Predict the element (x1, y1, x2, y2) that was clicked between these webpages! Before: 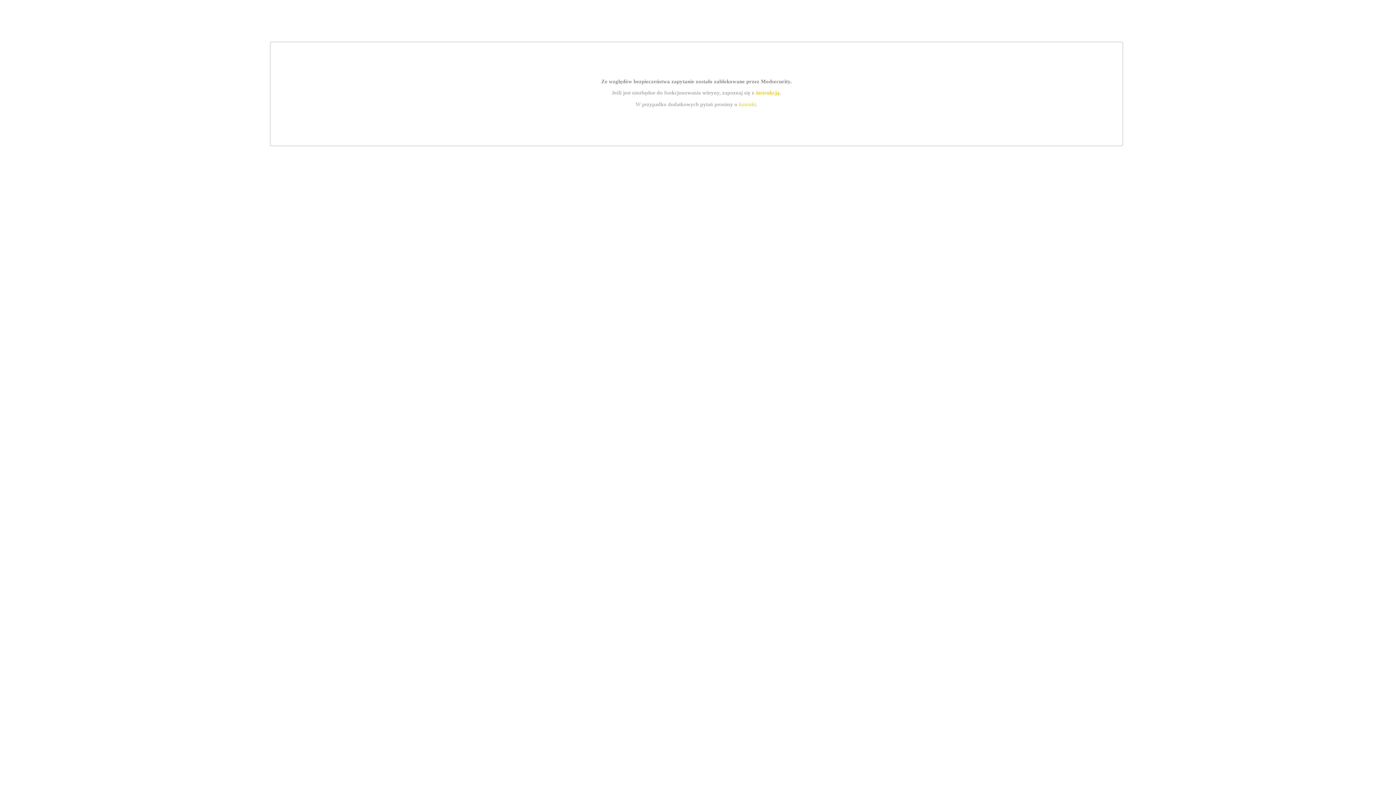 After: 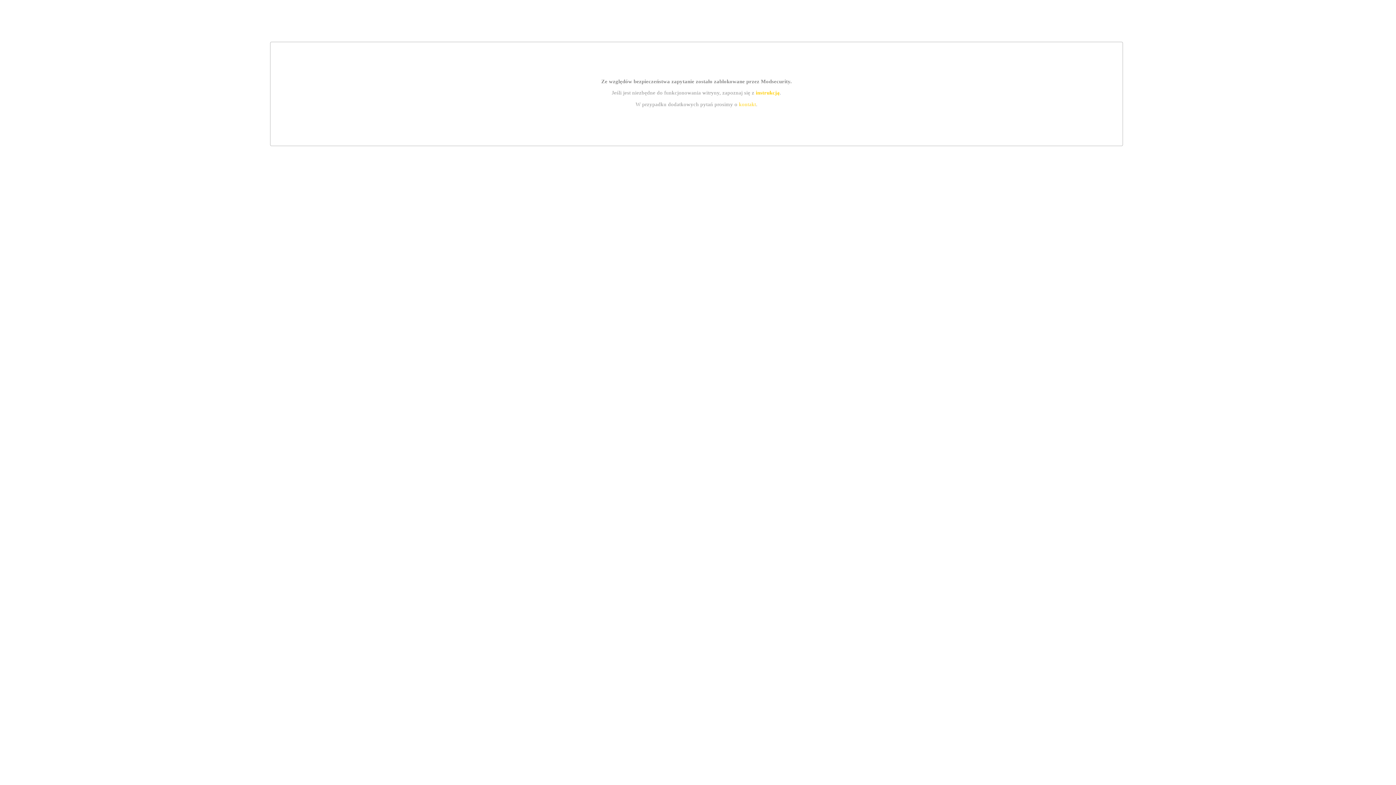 Action: label: instrukcją bbox: (755, 89, 779, 95)